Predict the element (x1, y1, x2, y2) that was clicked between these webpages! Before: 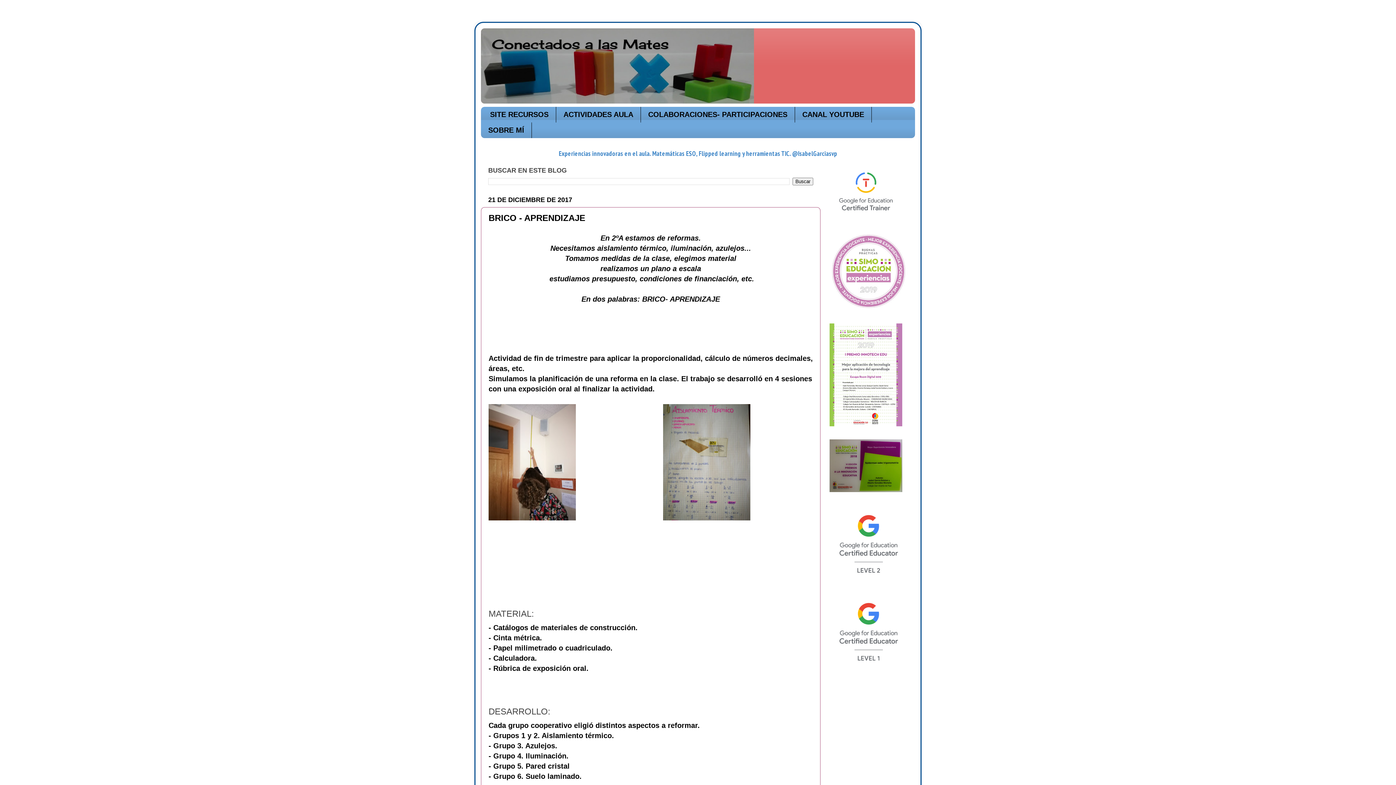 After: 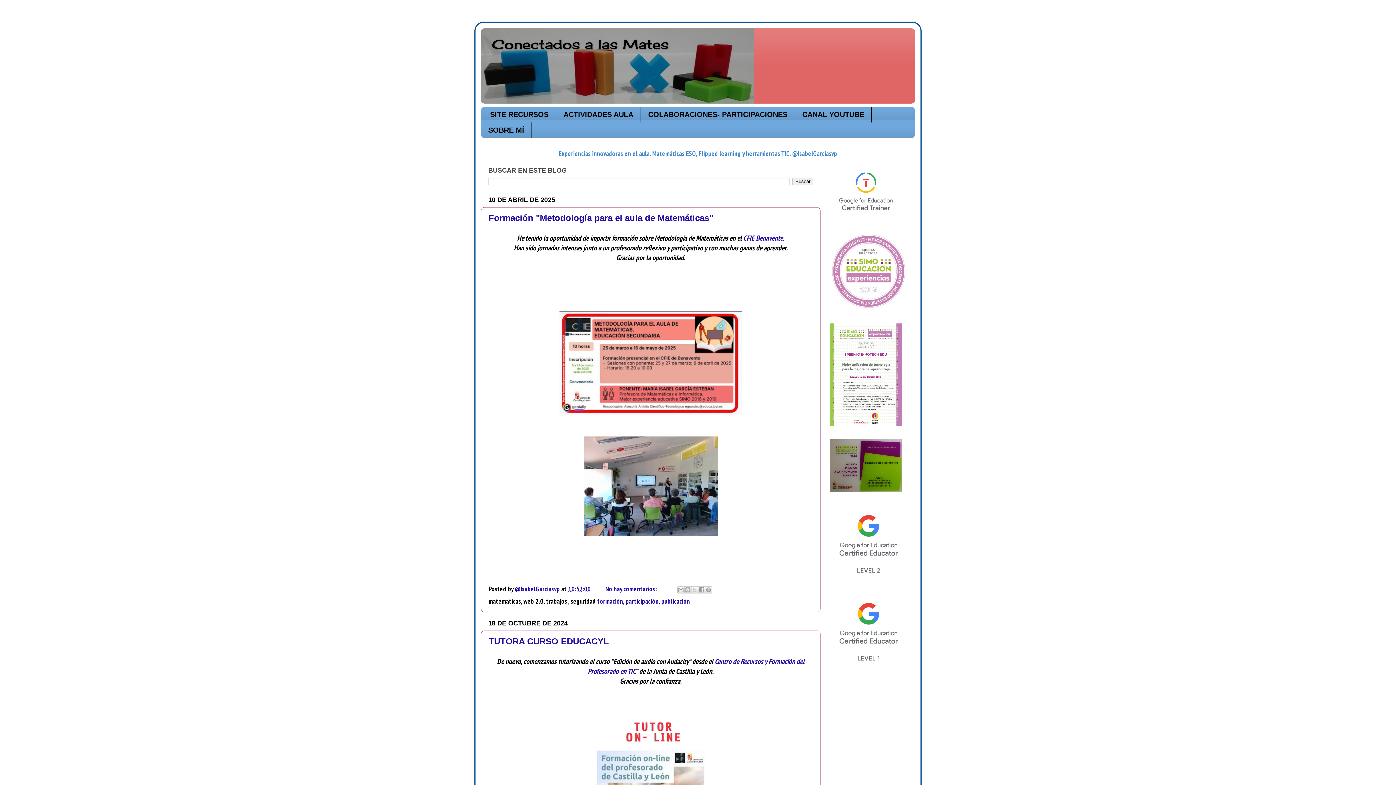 Action: bbox: (641, 106, 795, 122) label: COLABORACIONES- PARTICIPACIONES